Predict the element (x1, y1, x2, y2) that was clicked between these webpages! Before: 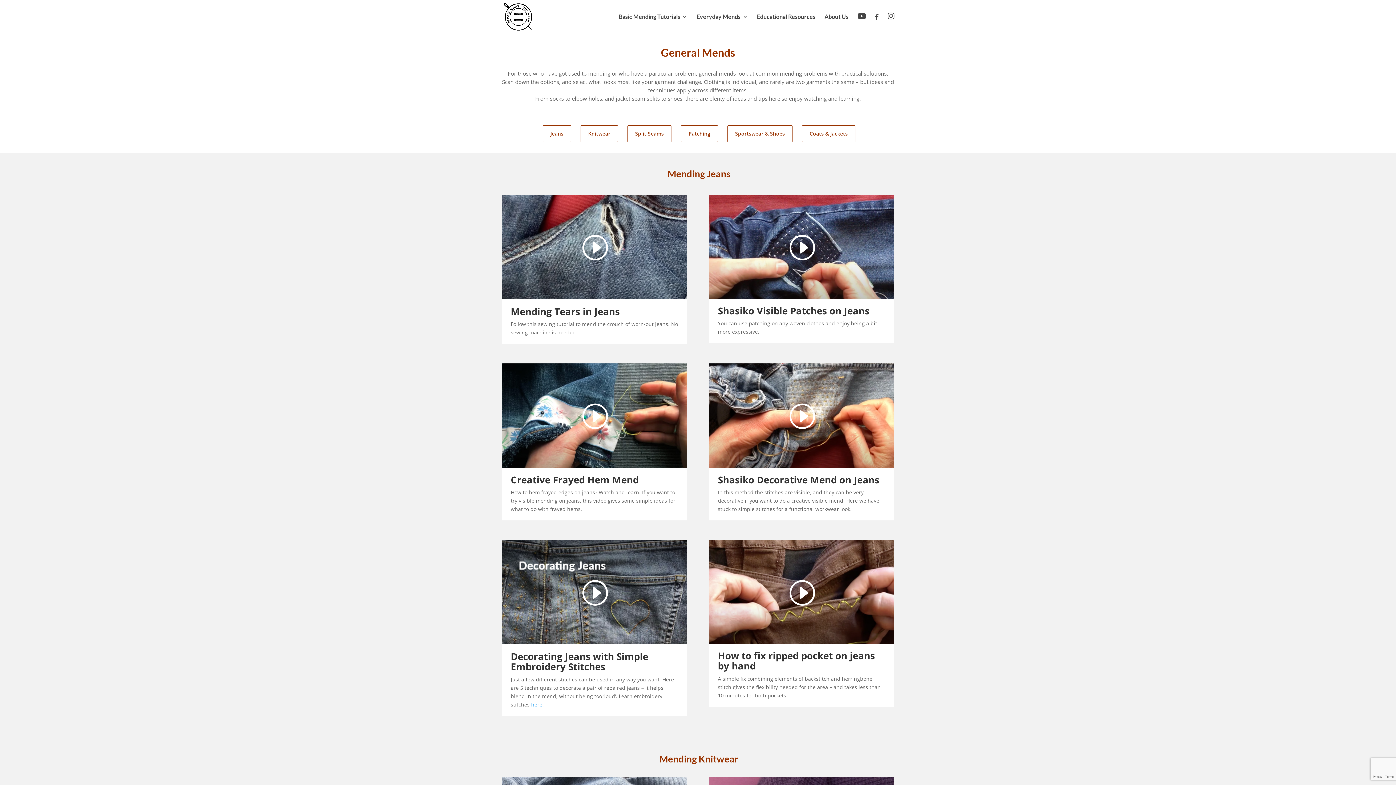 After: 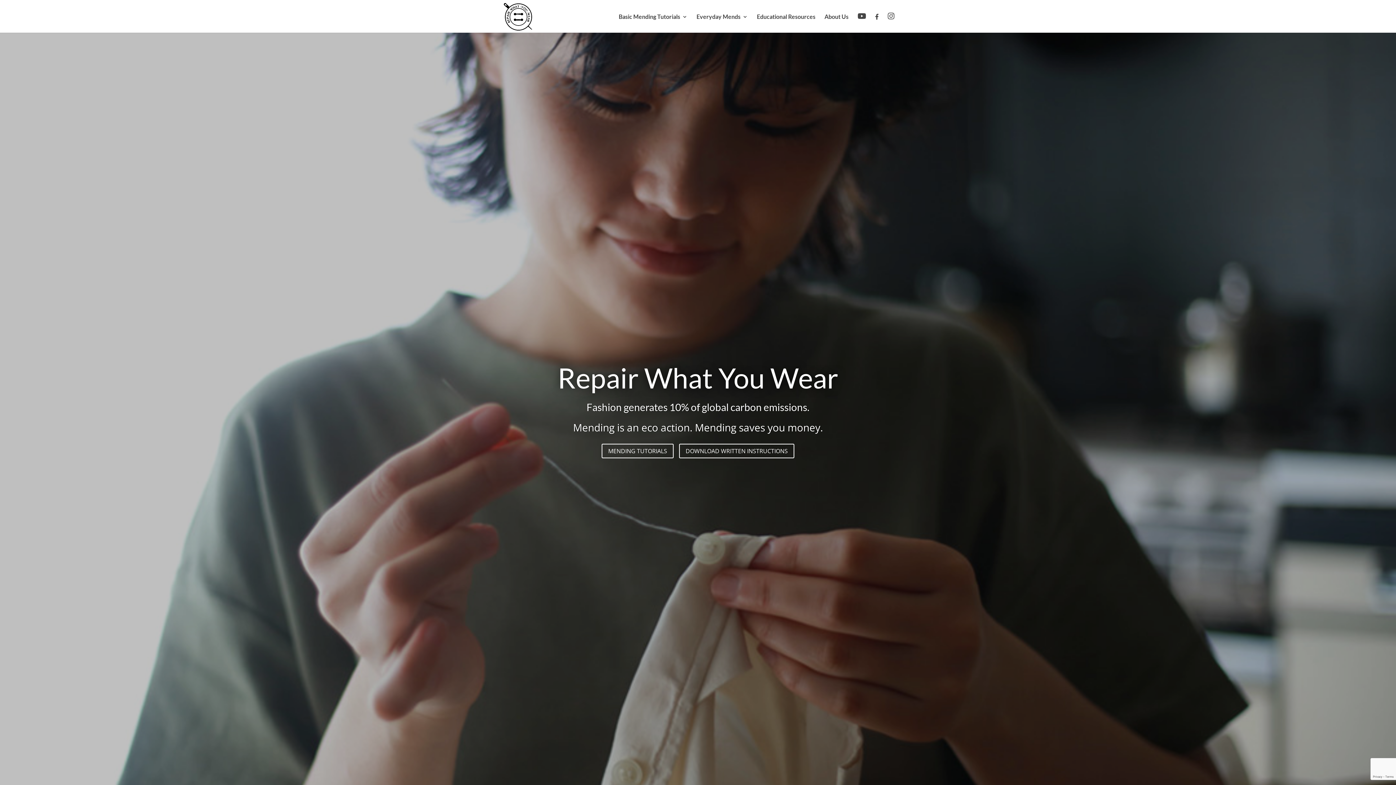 Action: bbox: (502, 12, 533, 18)